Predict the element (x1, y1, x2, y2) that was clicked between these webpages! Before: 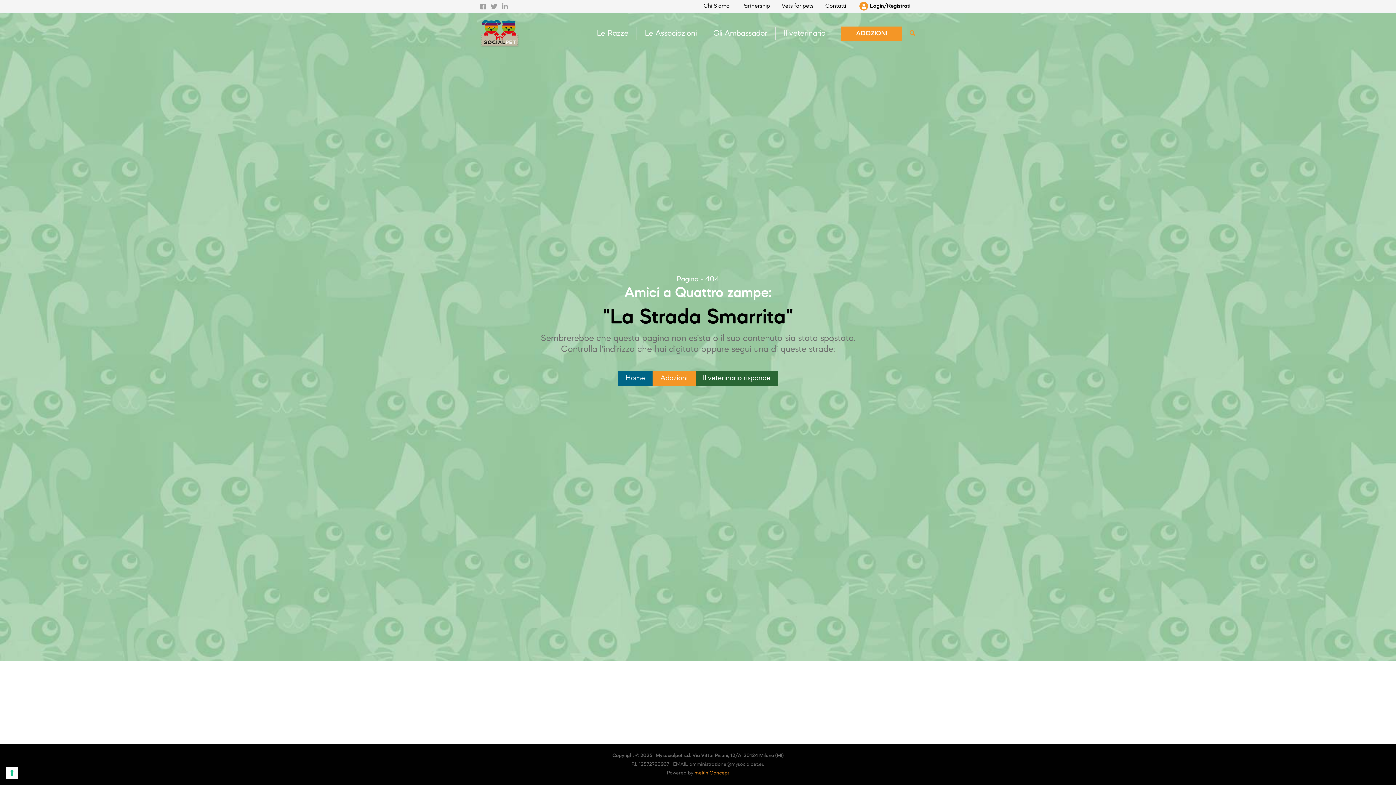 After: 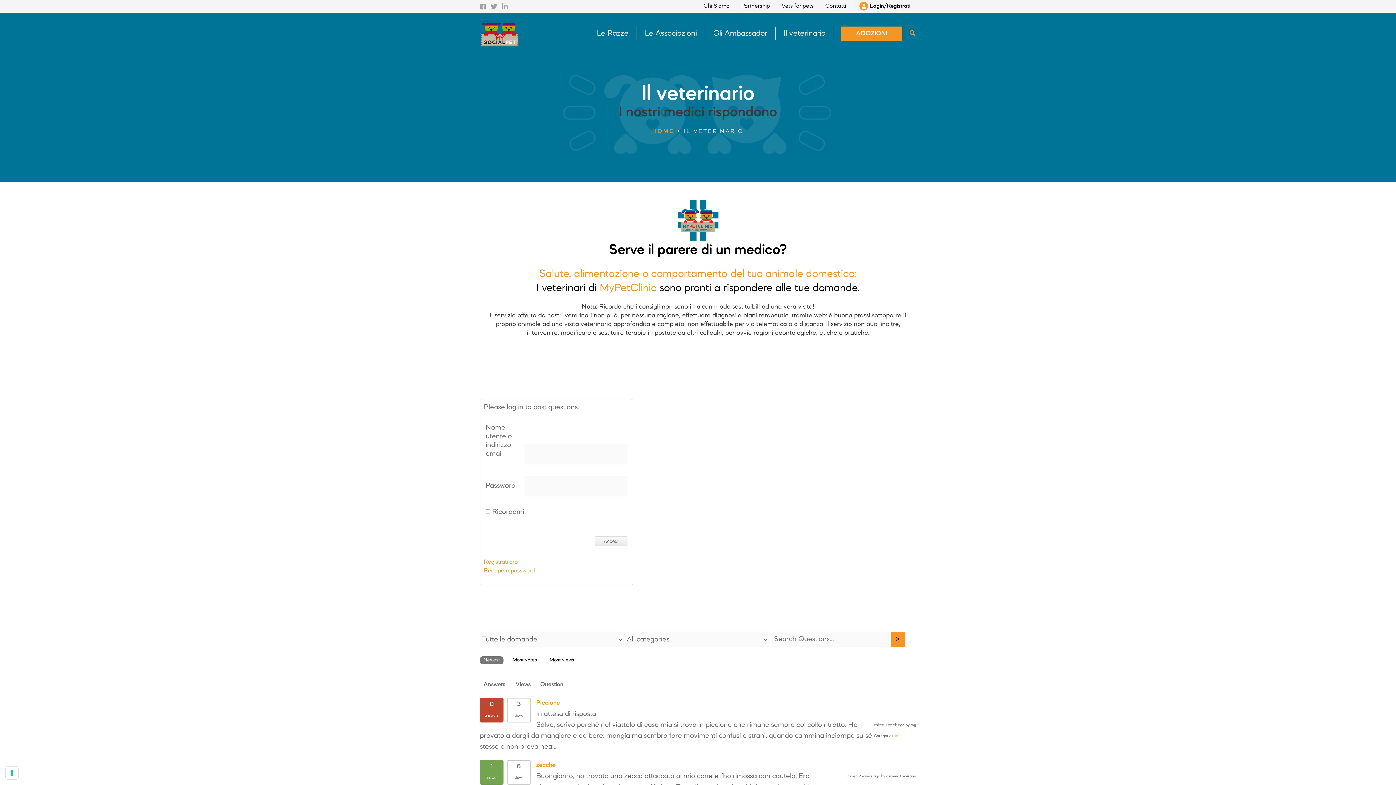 Action: bbox: (775, 27, 833, 40) label: Il veterinario